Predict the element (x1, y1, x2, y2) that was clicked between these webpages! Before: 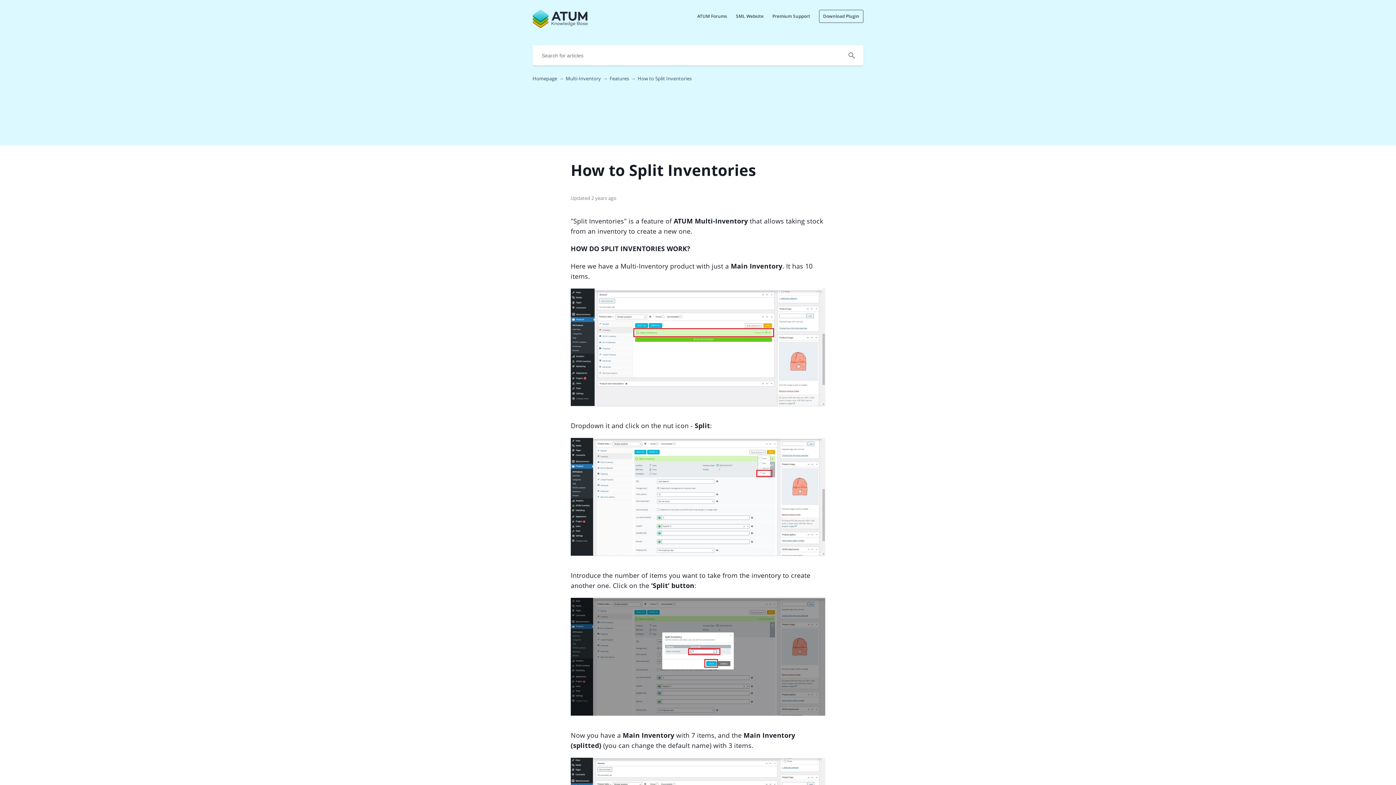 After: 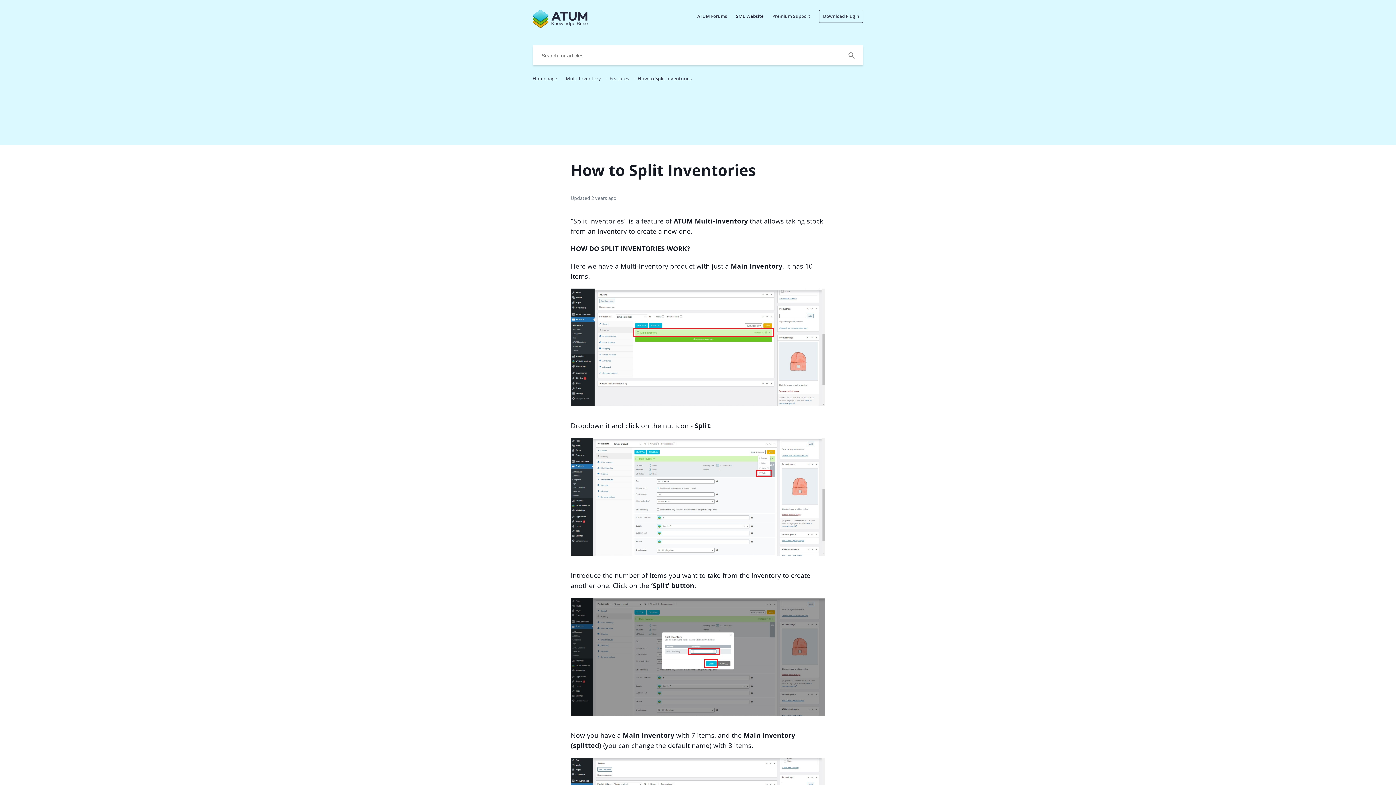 Action: bbox: (736, 10, 763, 21) label: SML Website